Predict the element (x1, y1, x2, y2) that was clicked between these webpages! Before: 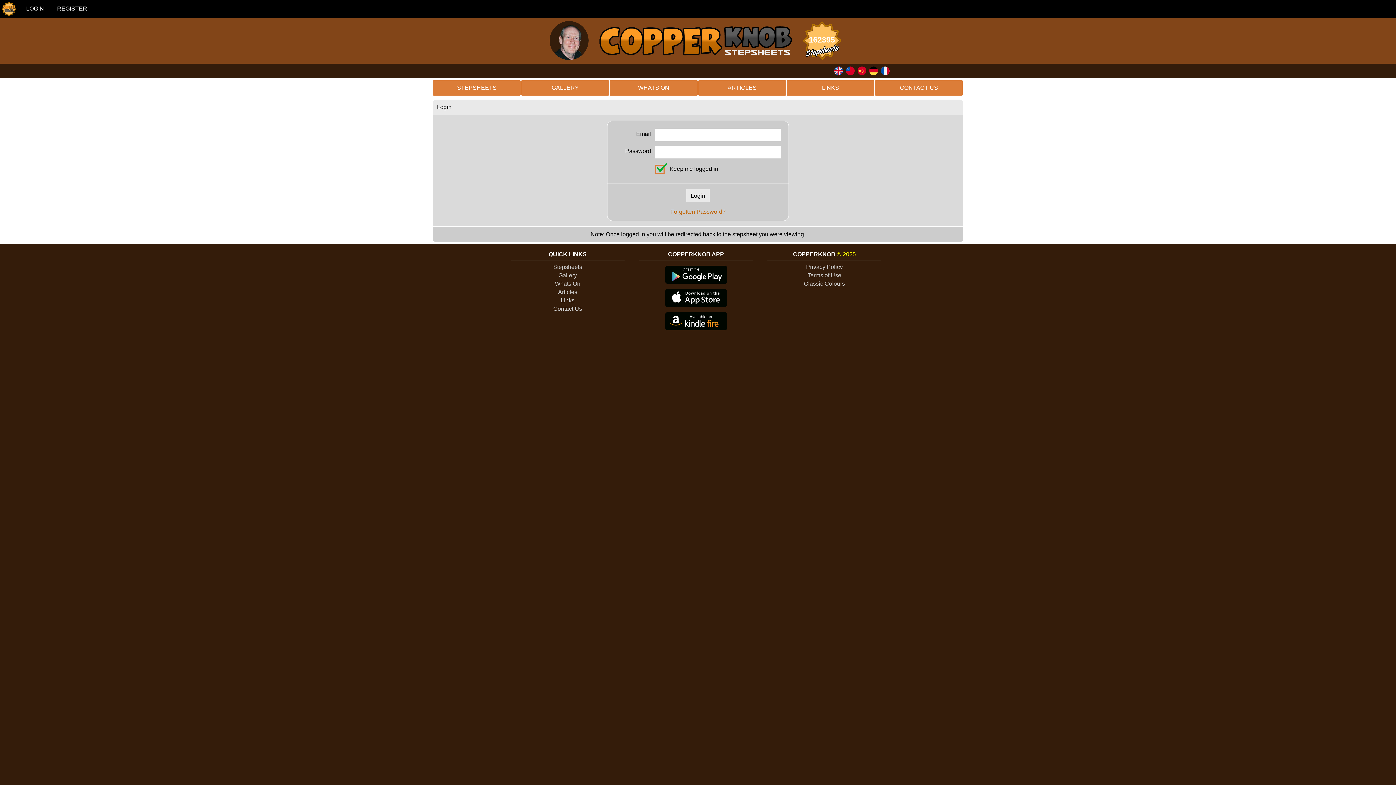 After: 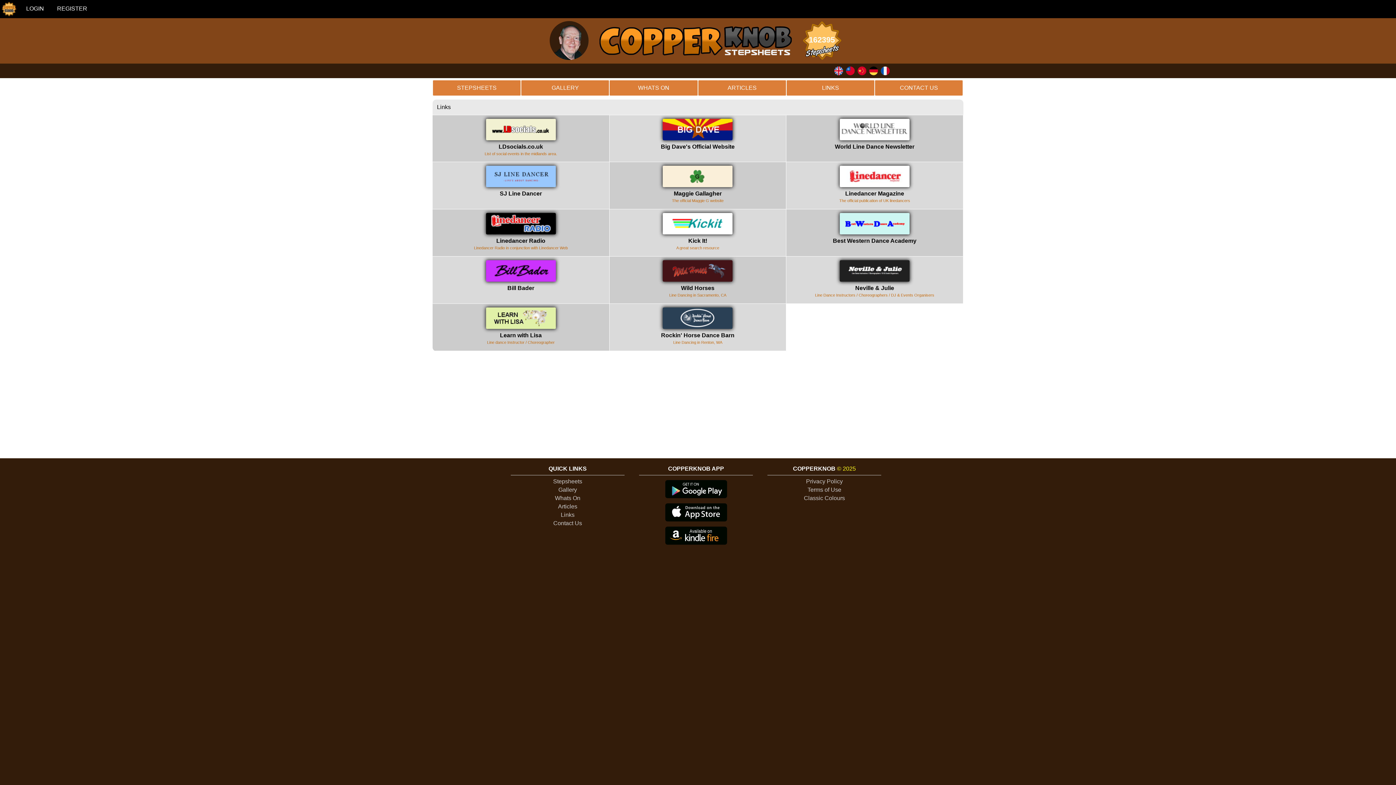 Action: label: Links bbox: (560, 297, 574, 303)